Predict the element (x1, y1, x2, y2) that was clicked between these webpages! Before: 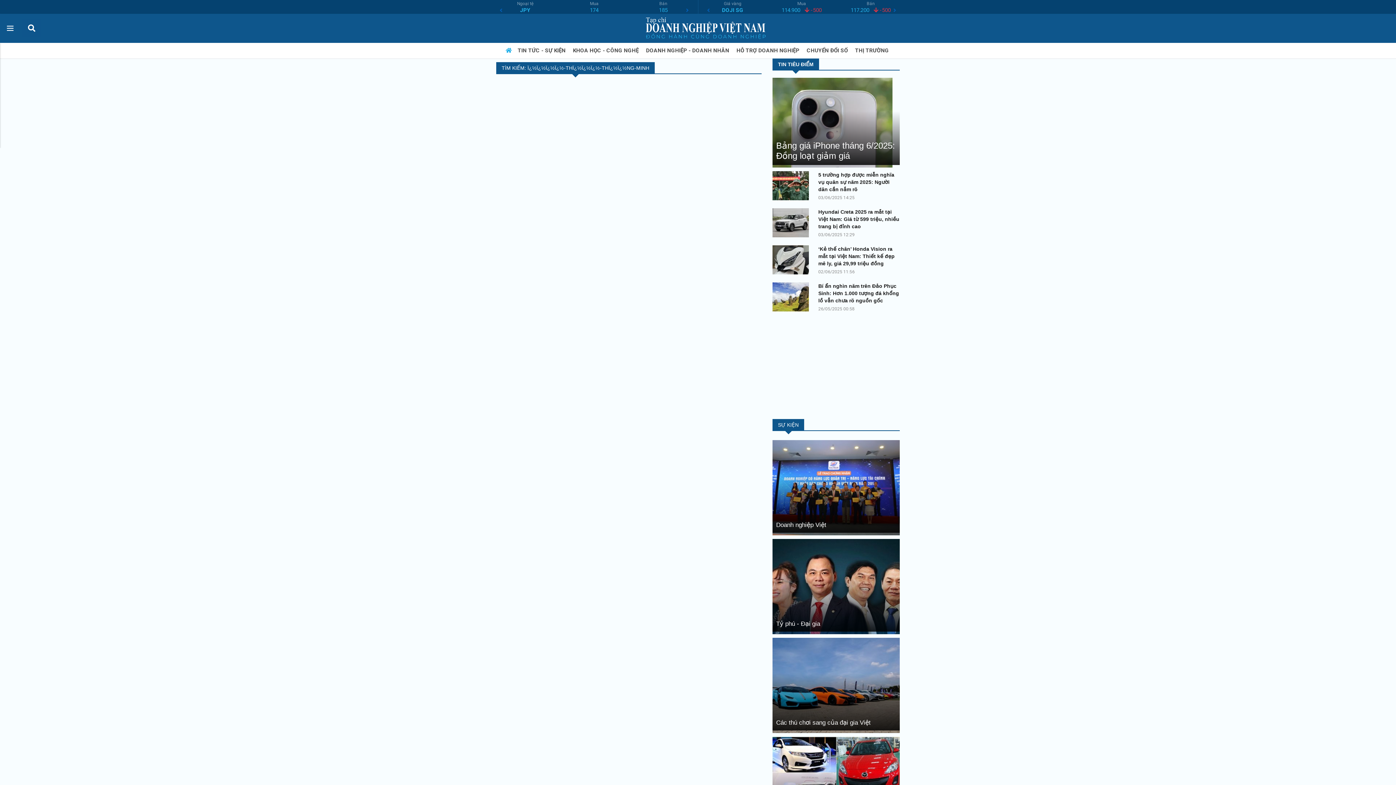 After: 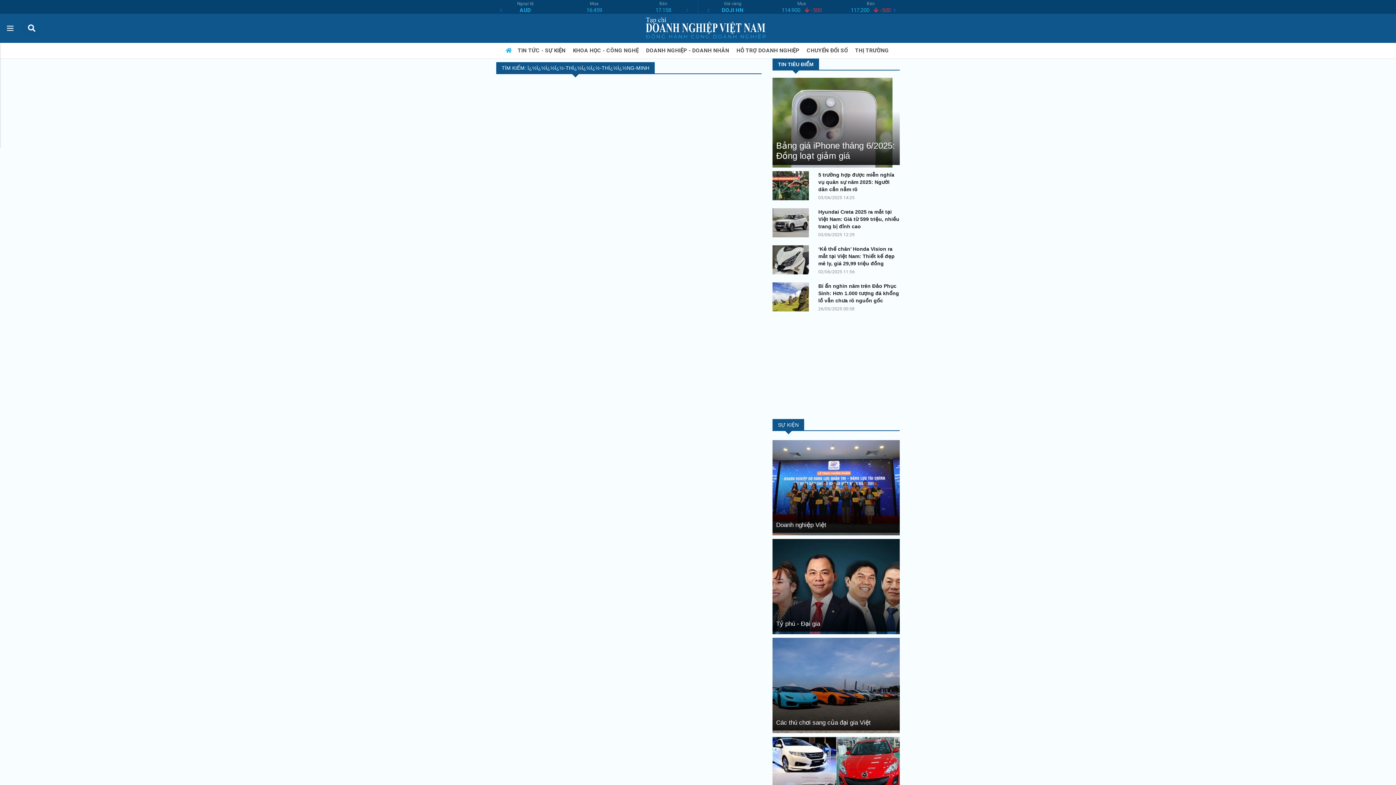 Action: bbox: (682, 6, 692, 13)